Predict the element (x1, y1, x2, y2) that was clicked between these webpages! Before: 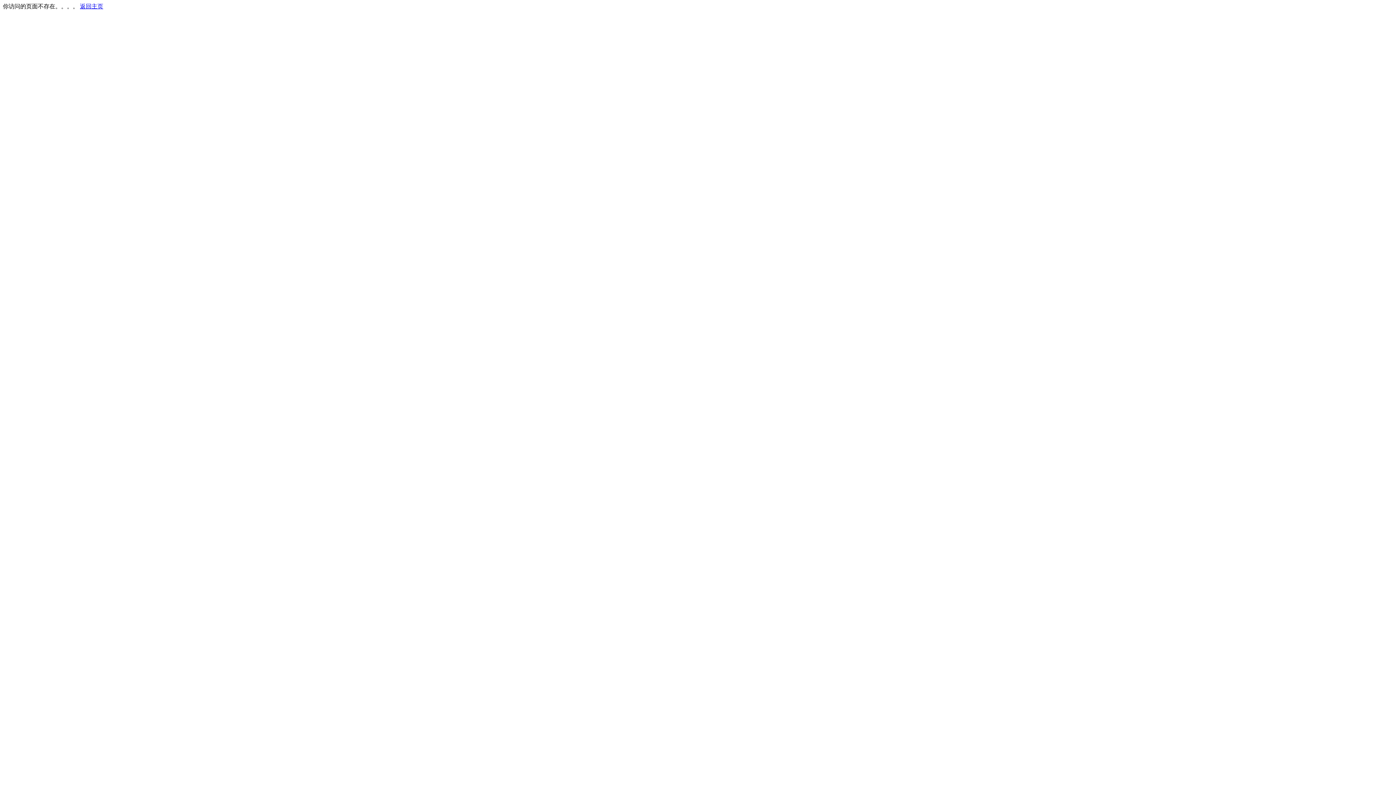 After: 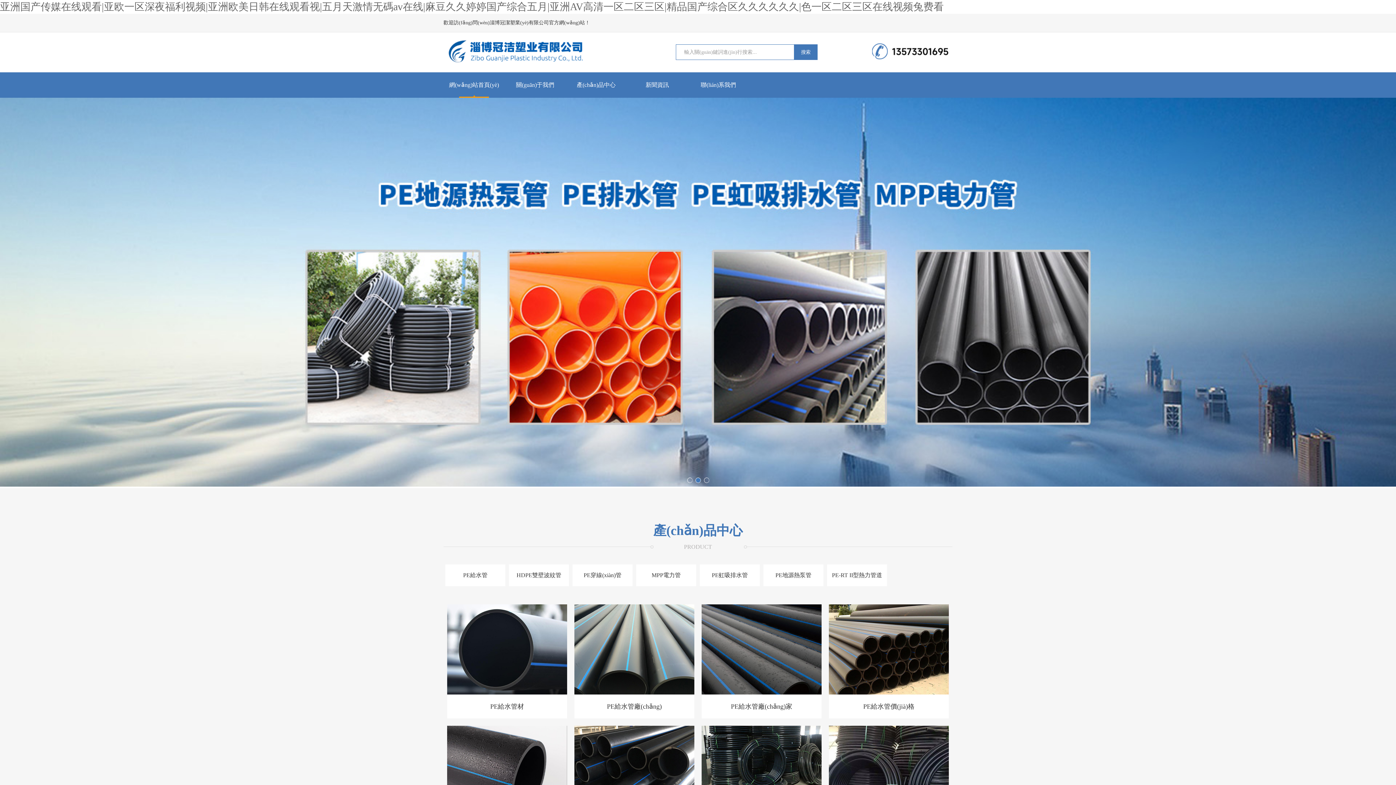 Action: label: 返回主页 bbox: (80, 3, 103, 9)